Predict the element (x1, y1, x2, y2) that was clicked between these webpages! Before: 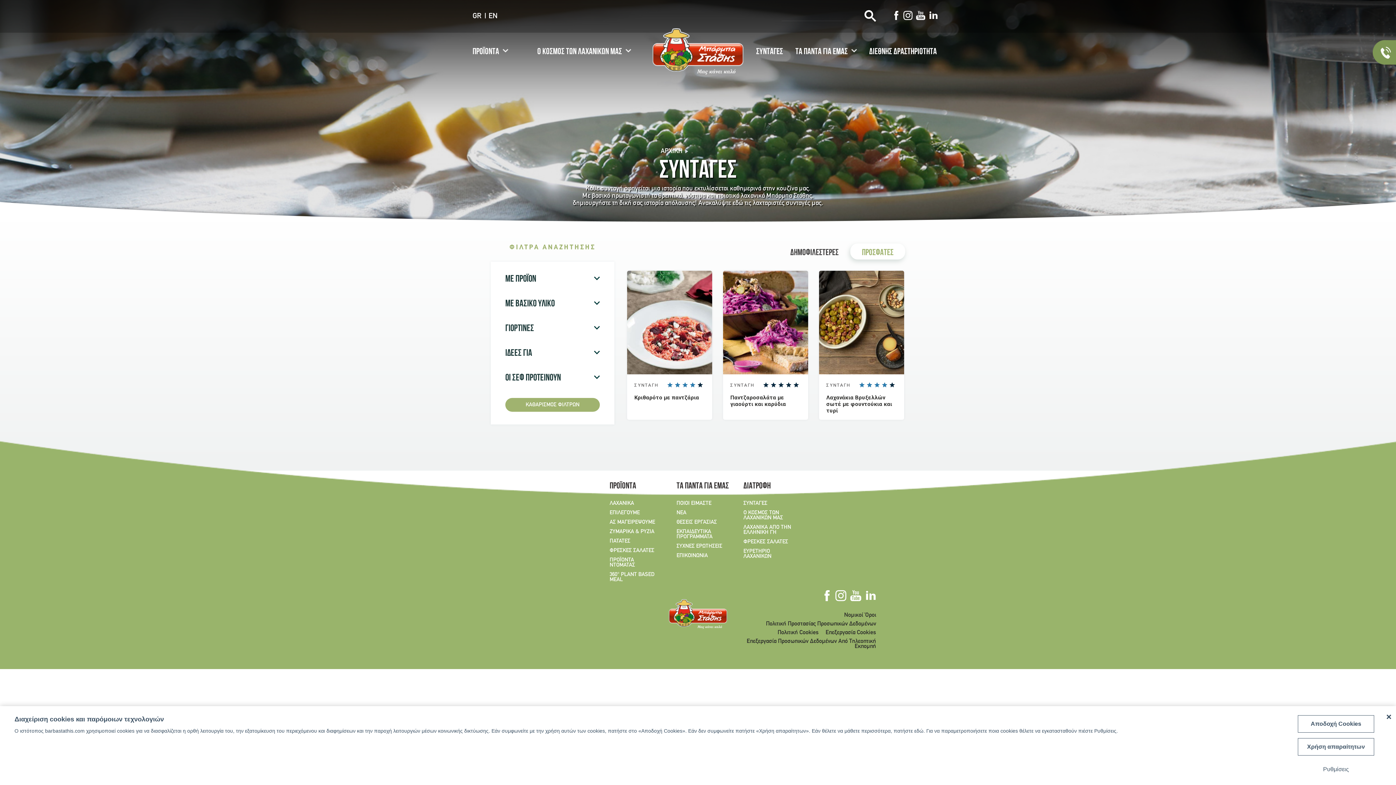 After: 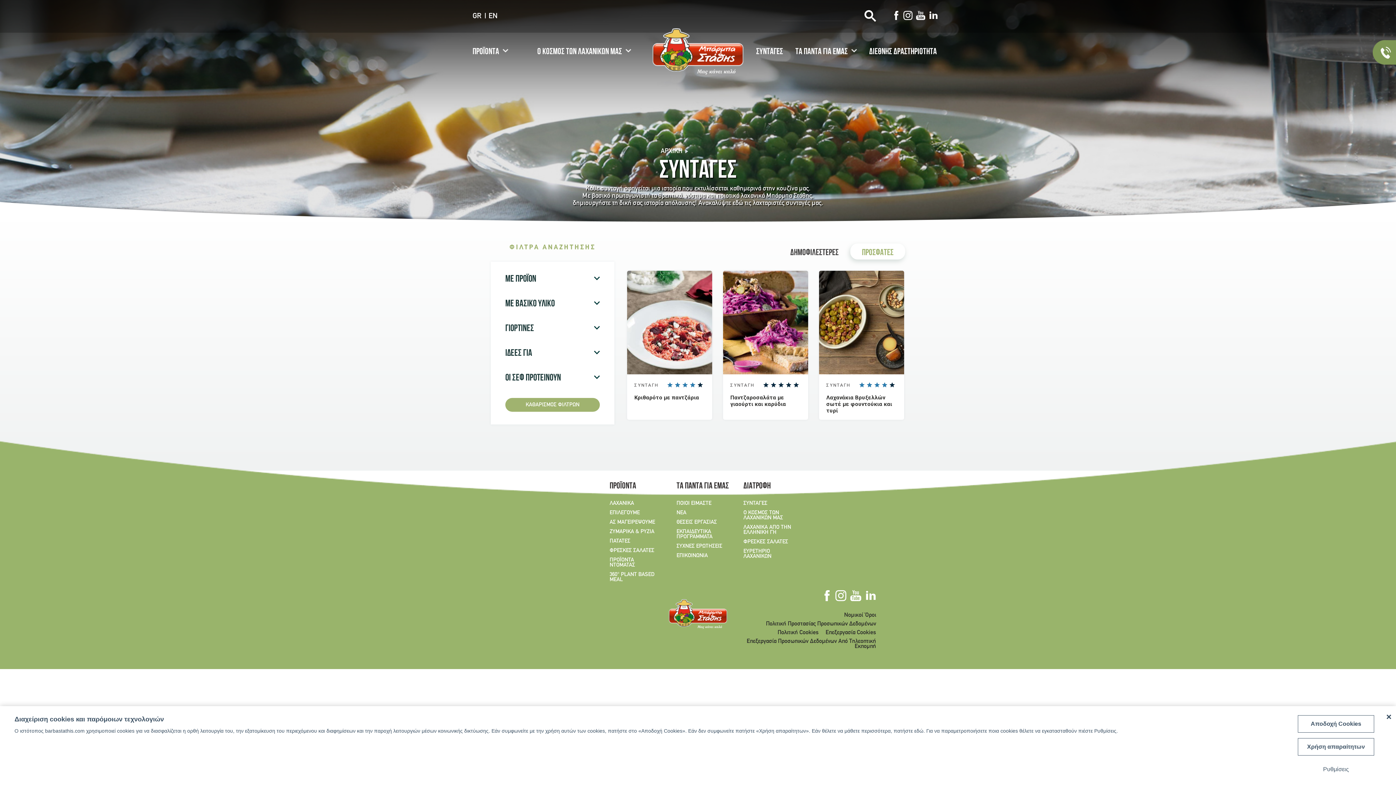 Action: label: Instagram bbox: (835, 590, 846, 601)